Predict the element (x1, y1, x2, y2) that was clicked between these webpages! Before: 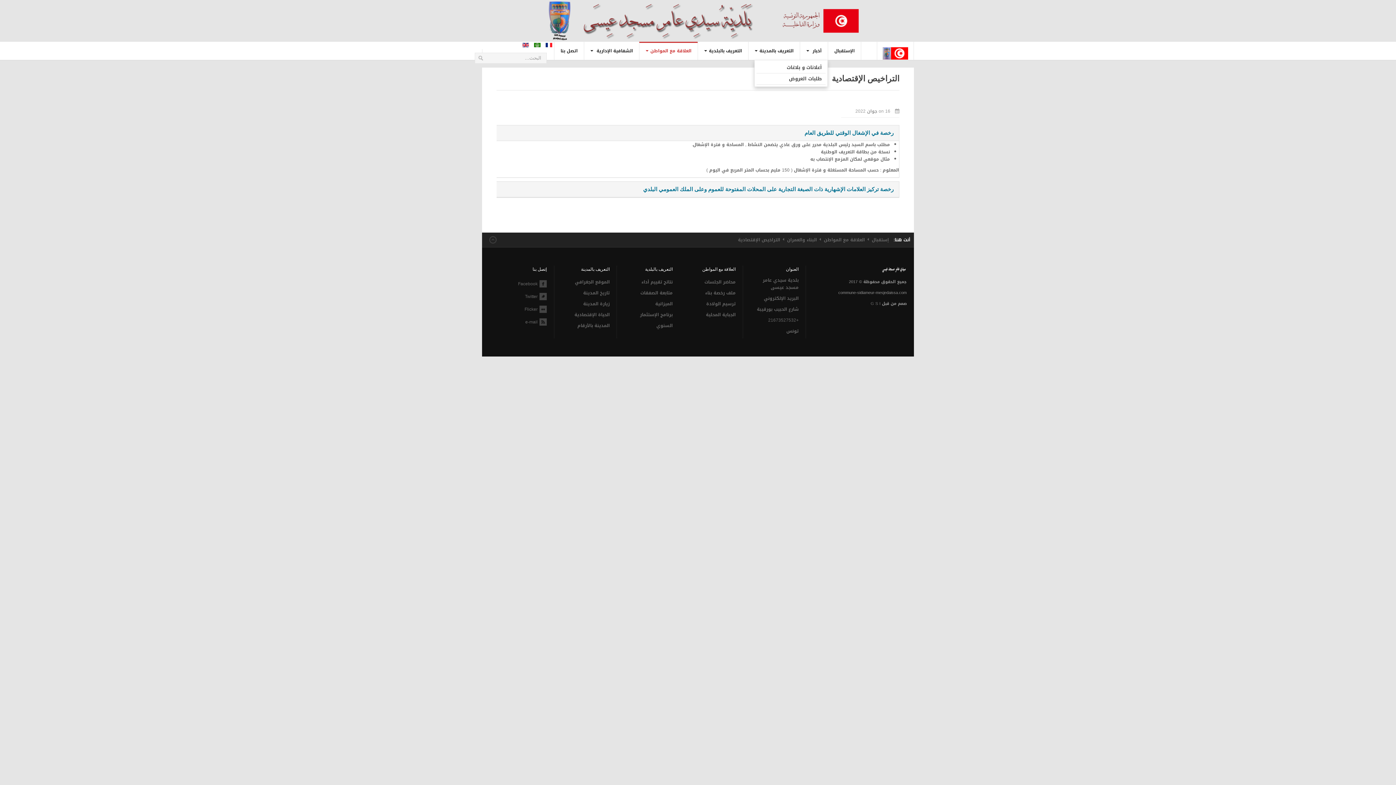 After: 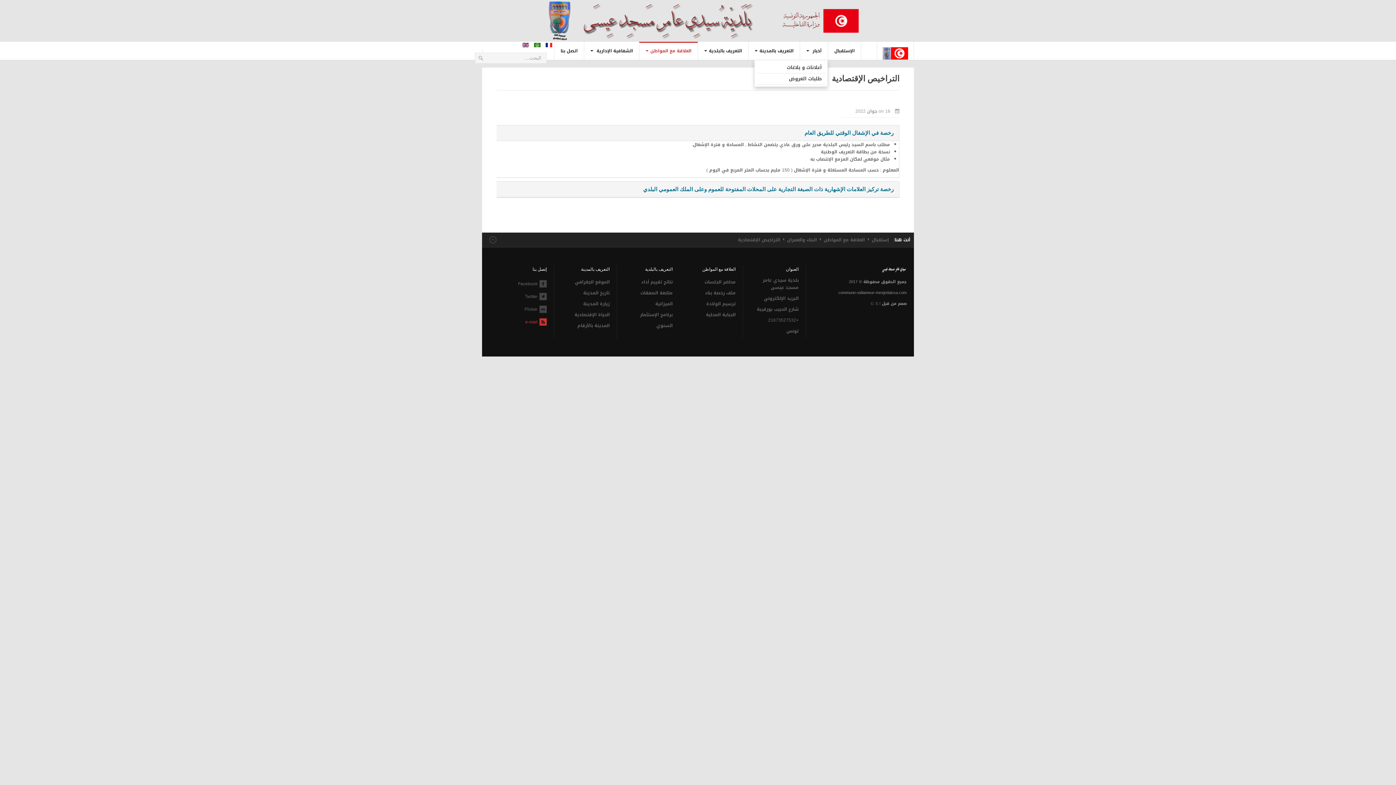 Action: label:  
e-mail bbox: (525, 318, 537, 326)